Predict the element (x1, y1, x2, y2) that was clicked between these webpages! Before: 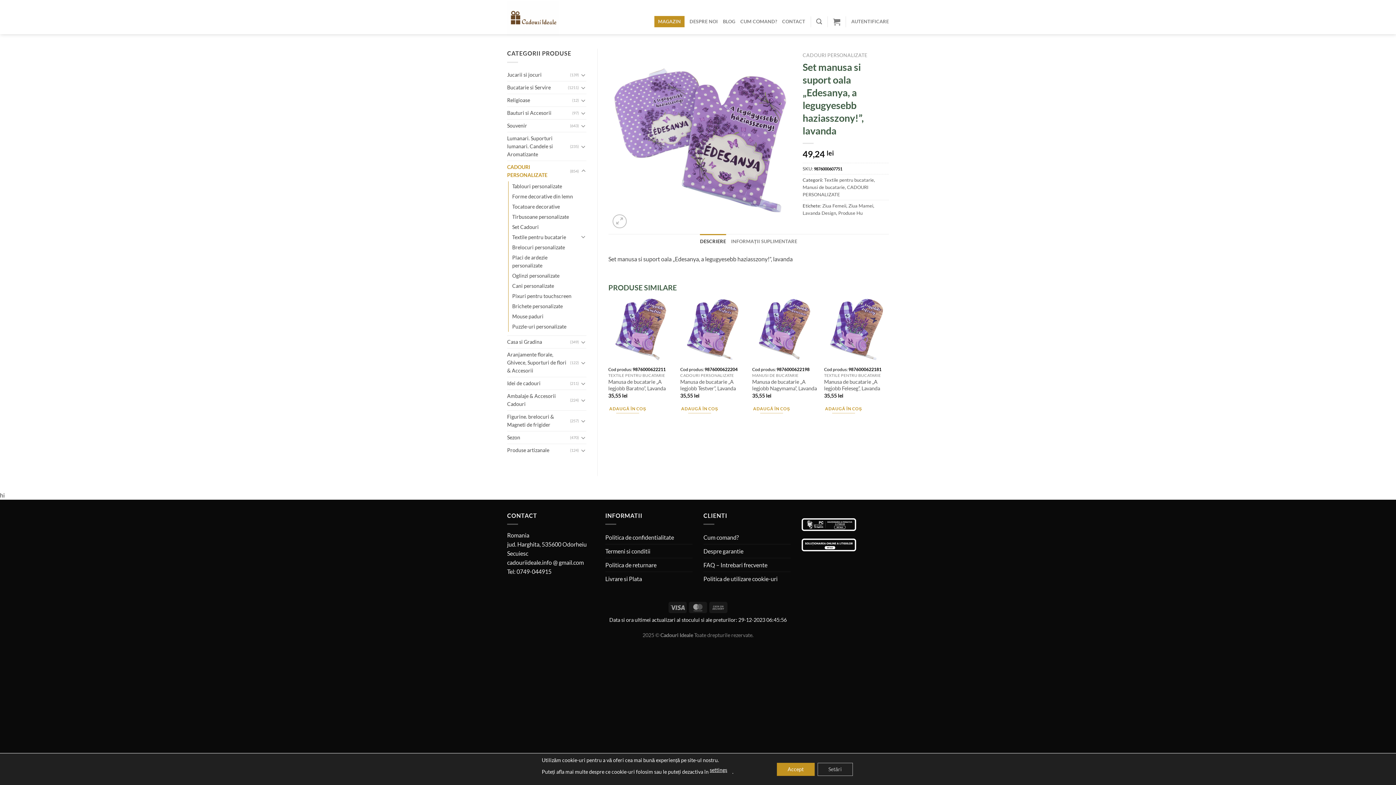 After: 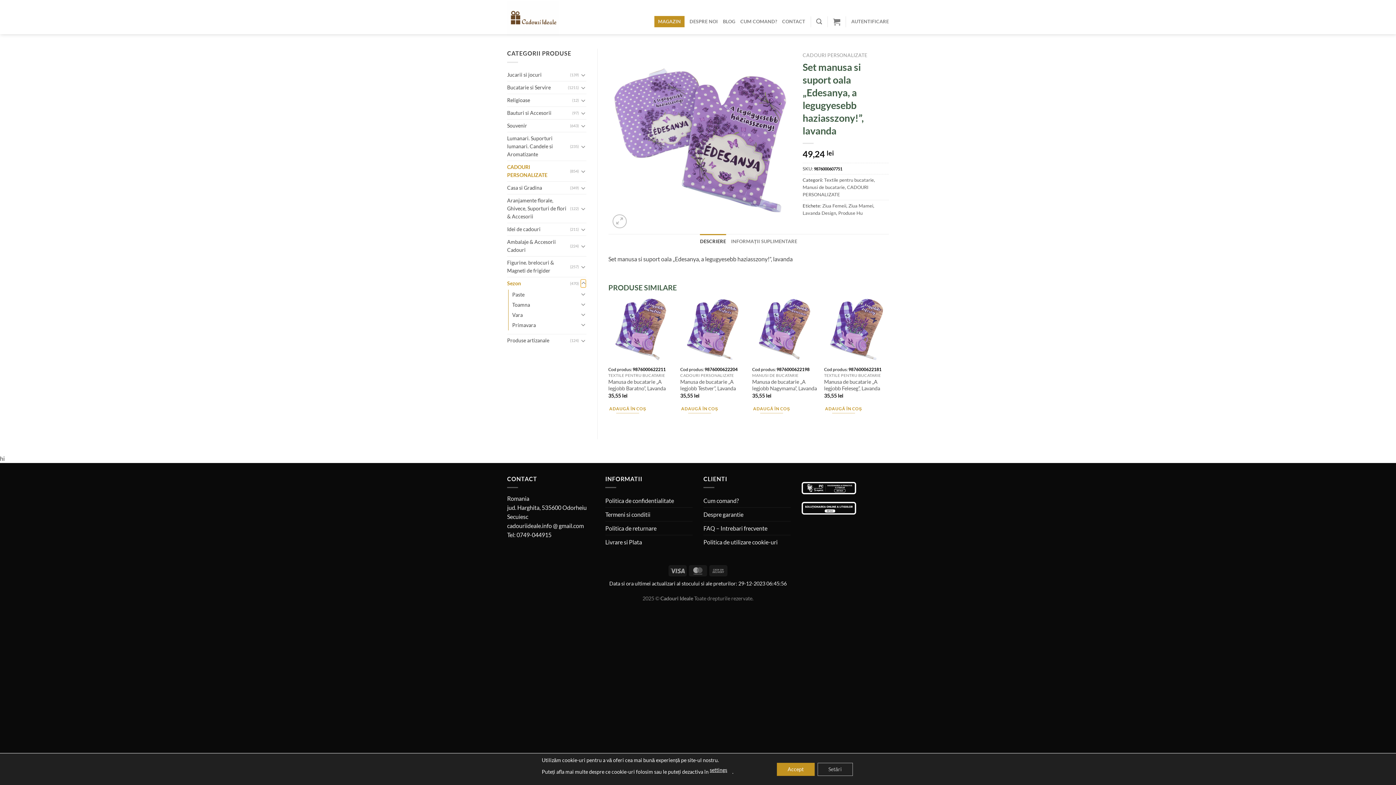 Action: bbox: (580, 433, 586, 442) label: Toggle